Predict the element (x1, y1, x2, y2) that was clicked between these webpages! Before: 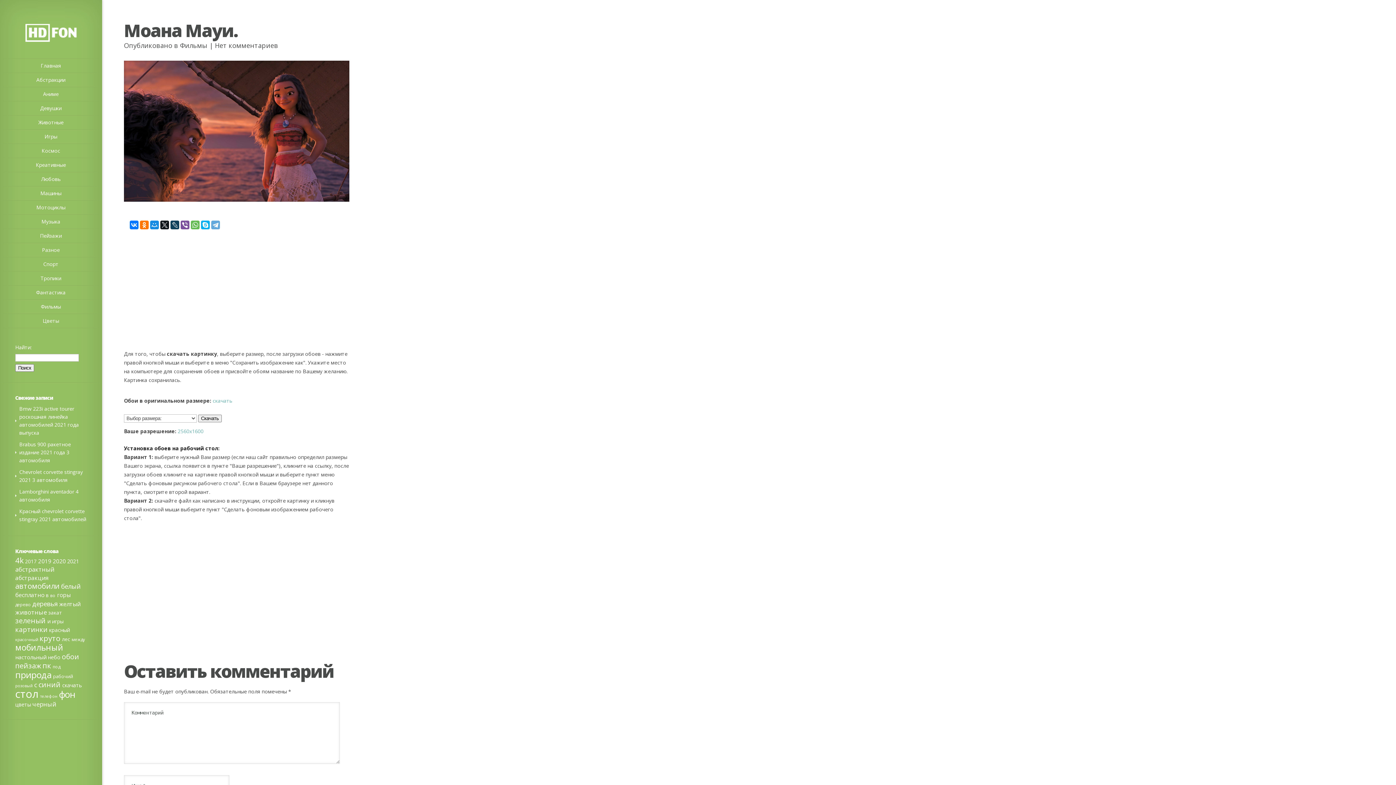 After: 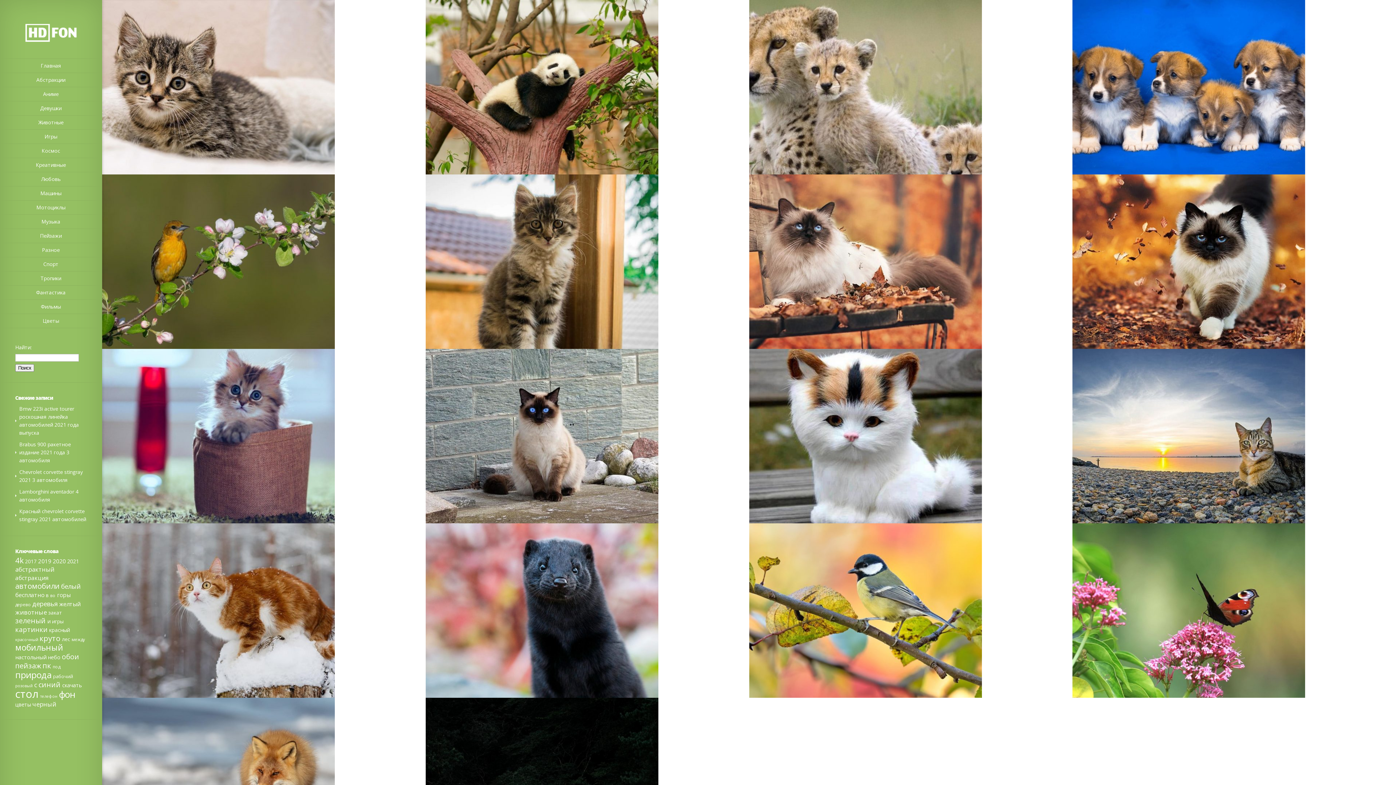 Action: bbox: (0, 115, 101, 129) label: Животные